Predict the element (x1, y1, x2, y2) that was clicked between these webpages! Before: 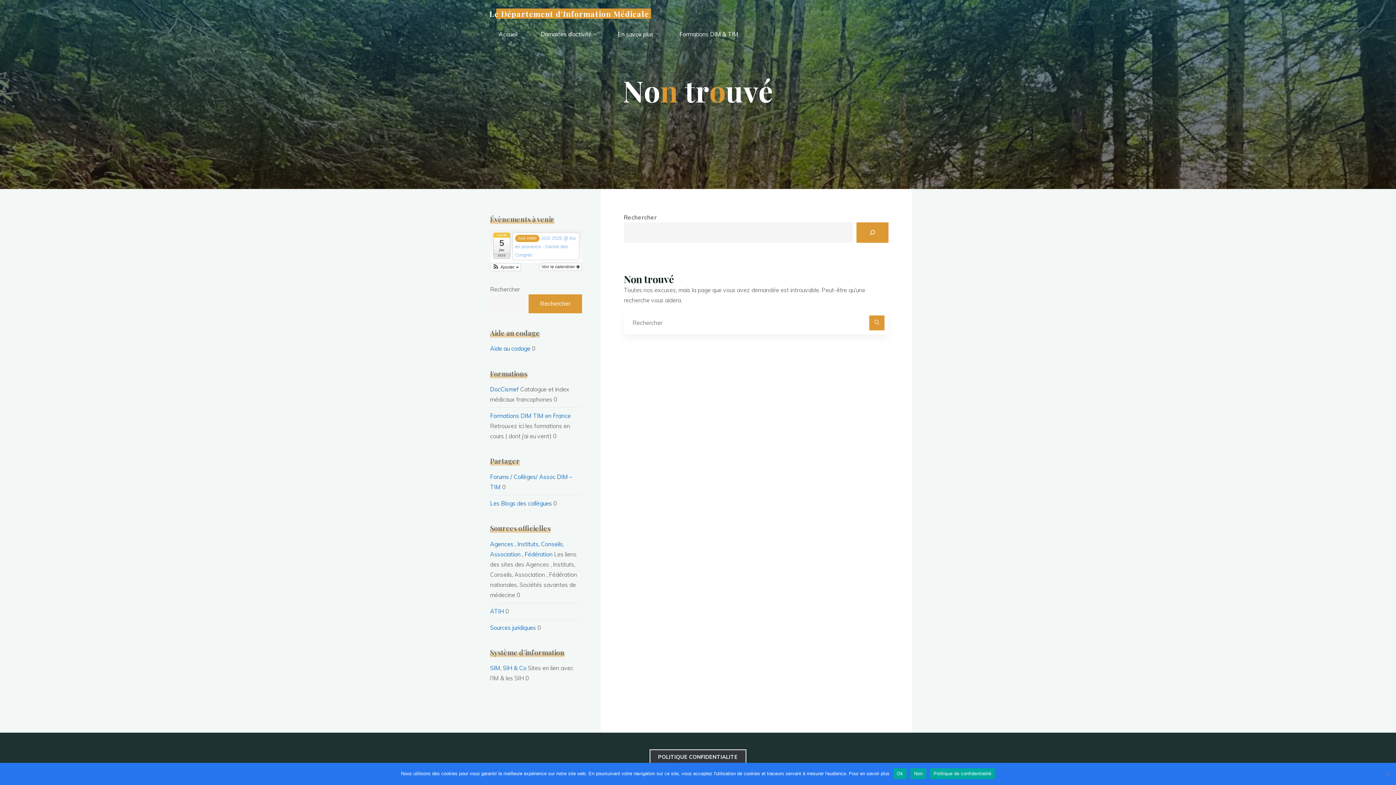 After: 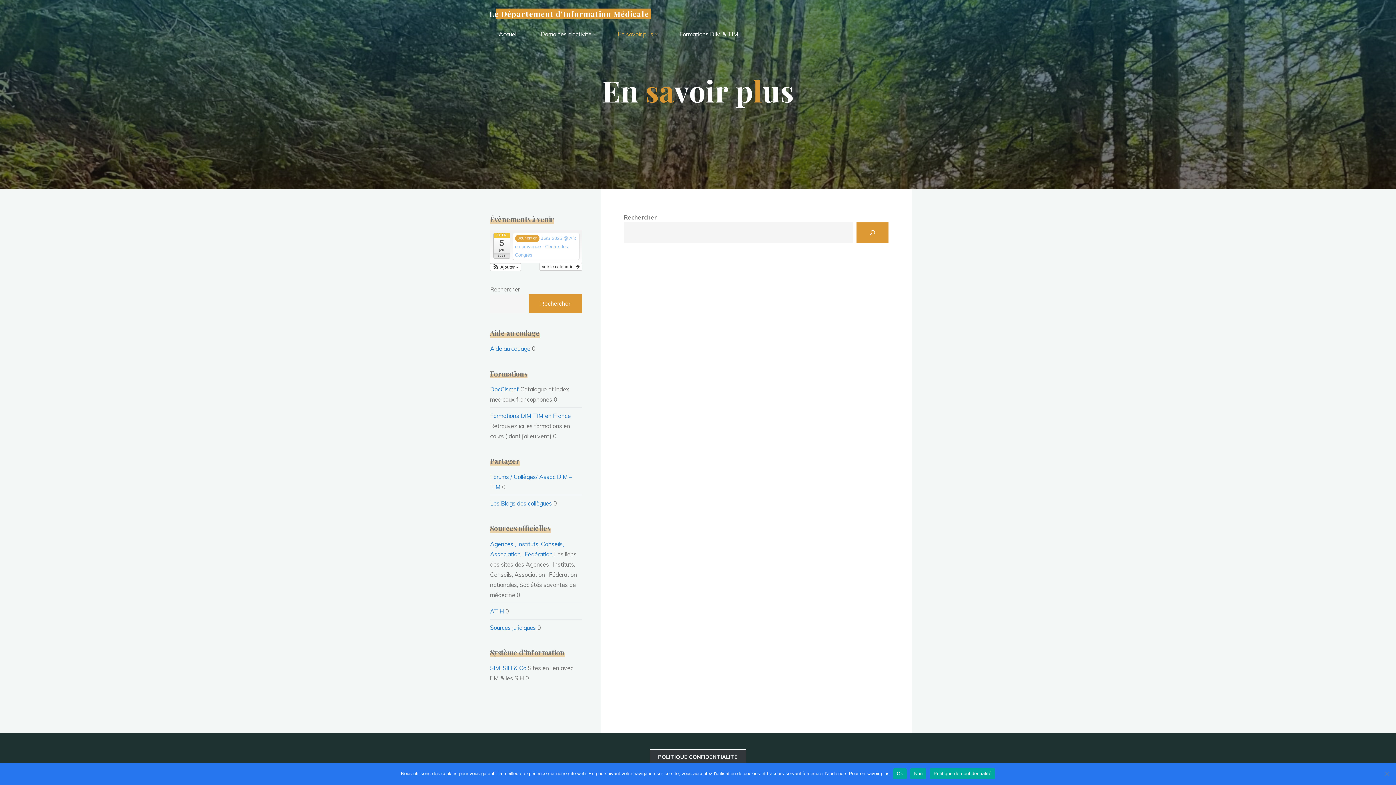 Action: label: En savoir plus bbox: (606, 24, 668, 44)